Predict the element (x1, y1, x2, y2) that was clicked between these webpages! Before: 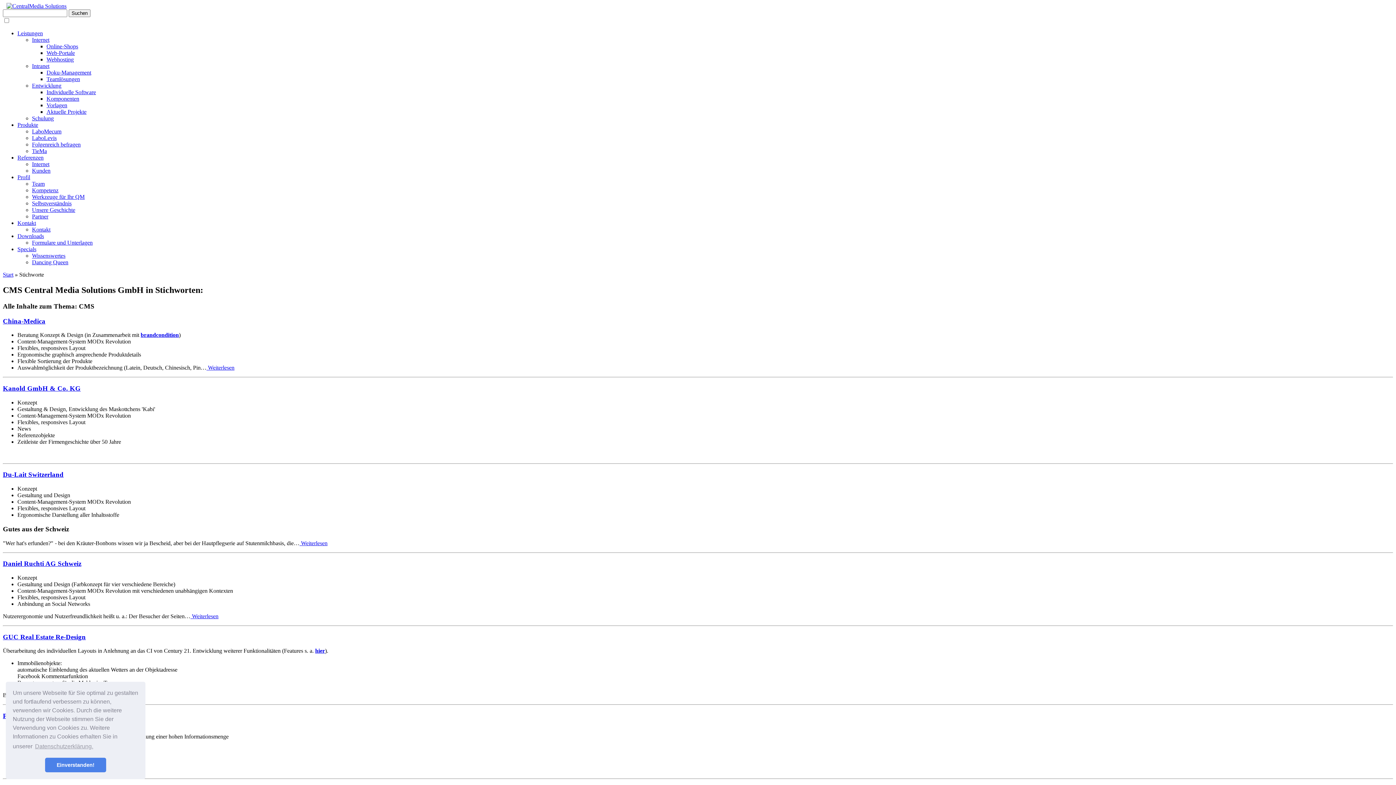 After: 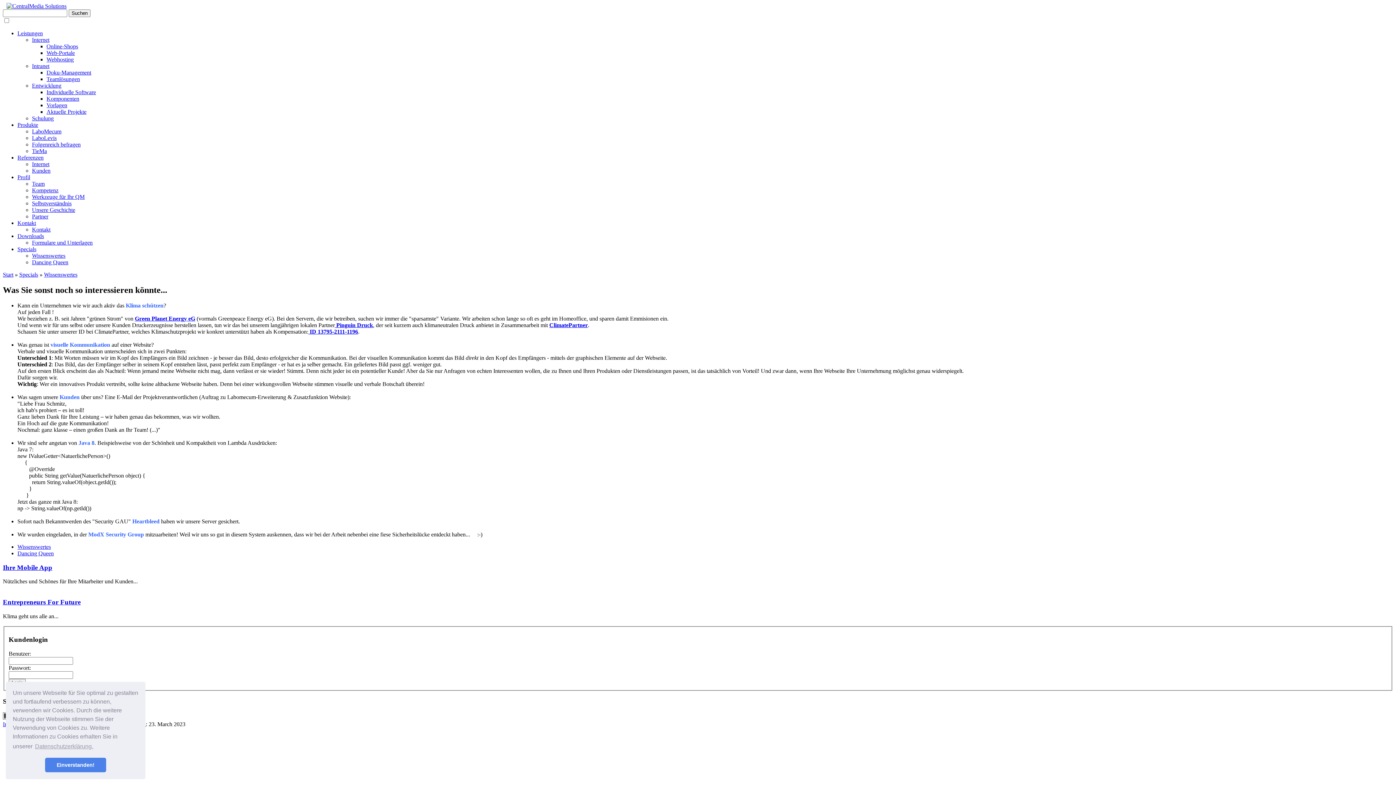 Action: bbox: (17, 246, 36, 252) label: Specials